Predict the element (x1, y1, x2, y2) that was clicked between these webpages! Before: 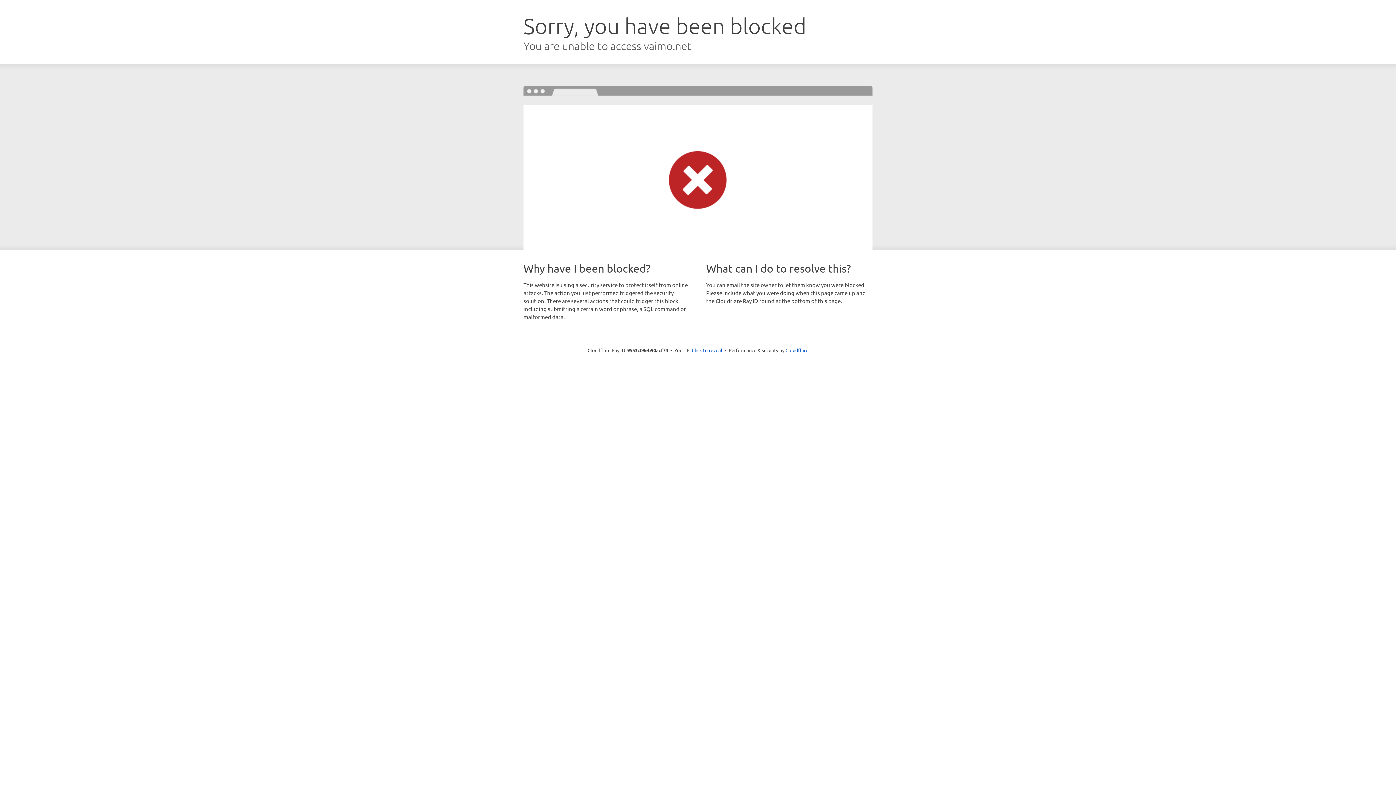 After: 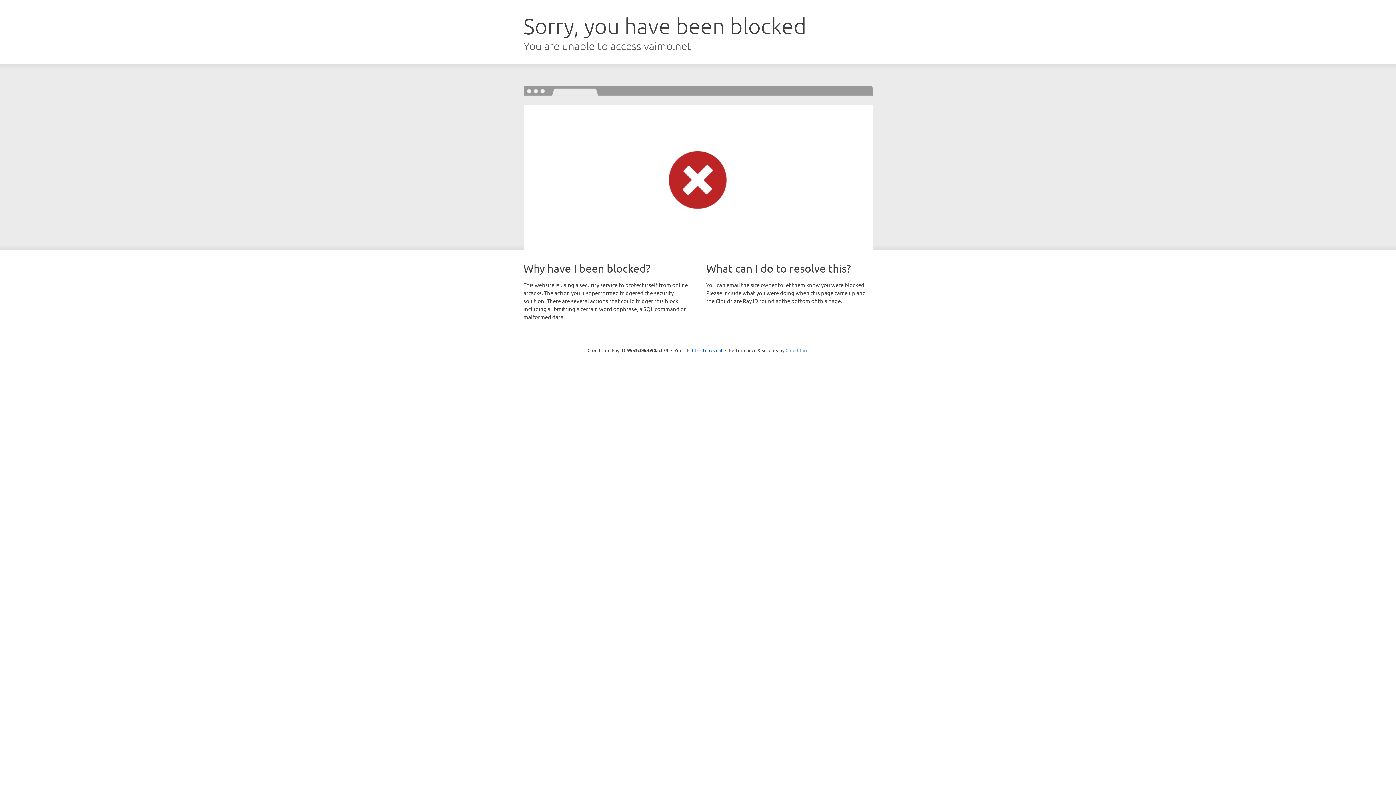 Action: bbox: (785, 347, 808, 353) label: Cloudflare